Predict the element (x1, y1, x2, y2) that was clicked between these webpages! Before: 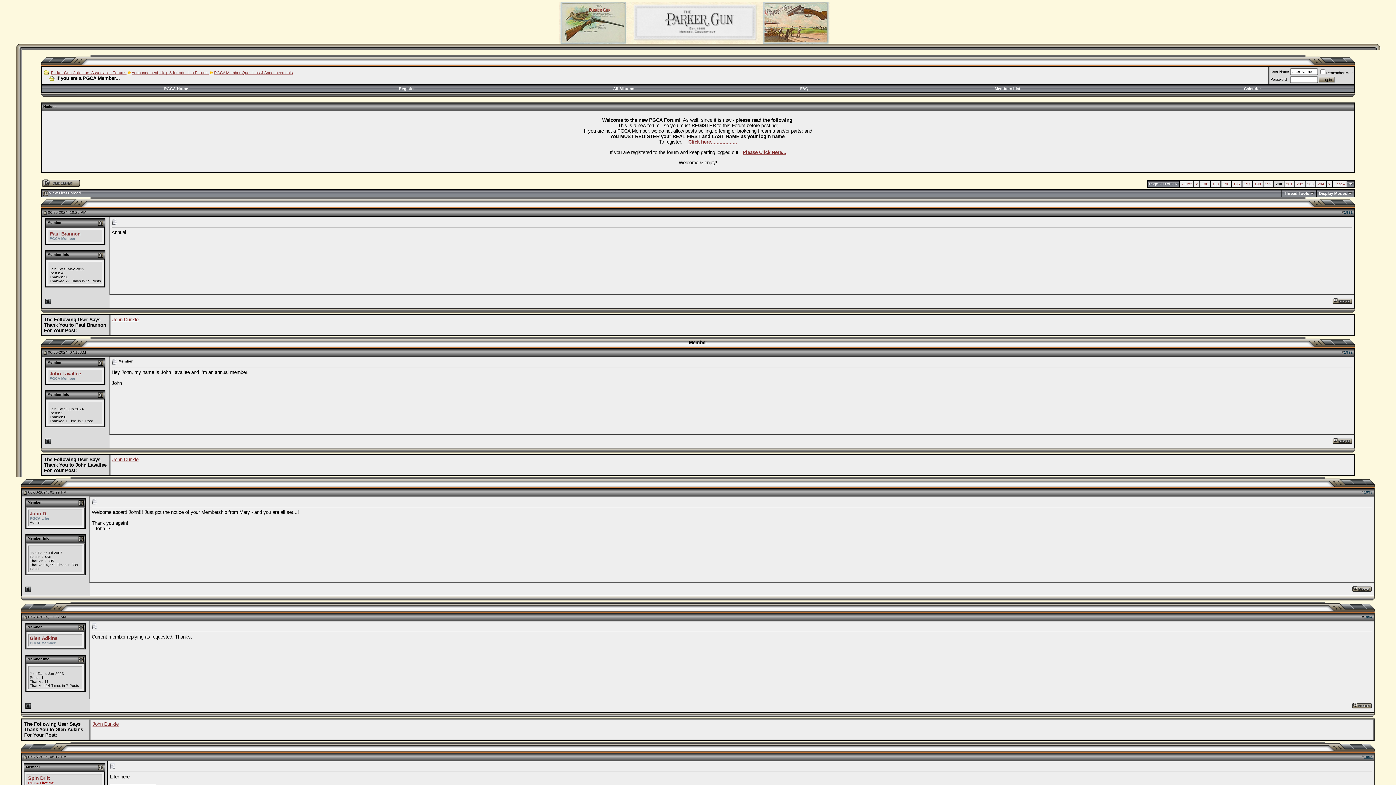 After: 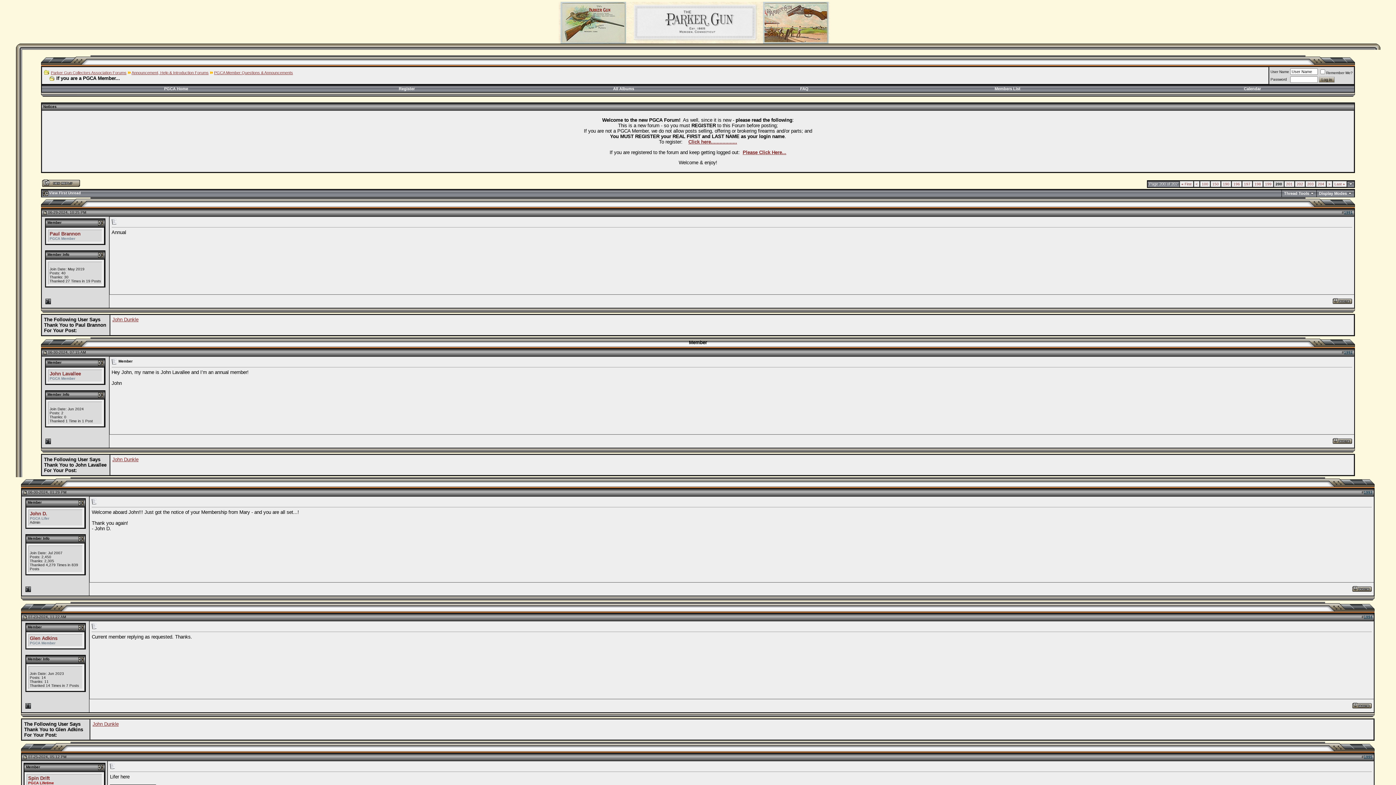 Action: bbox: (29, 636, 57, 641) label: Glen Adkins